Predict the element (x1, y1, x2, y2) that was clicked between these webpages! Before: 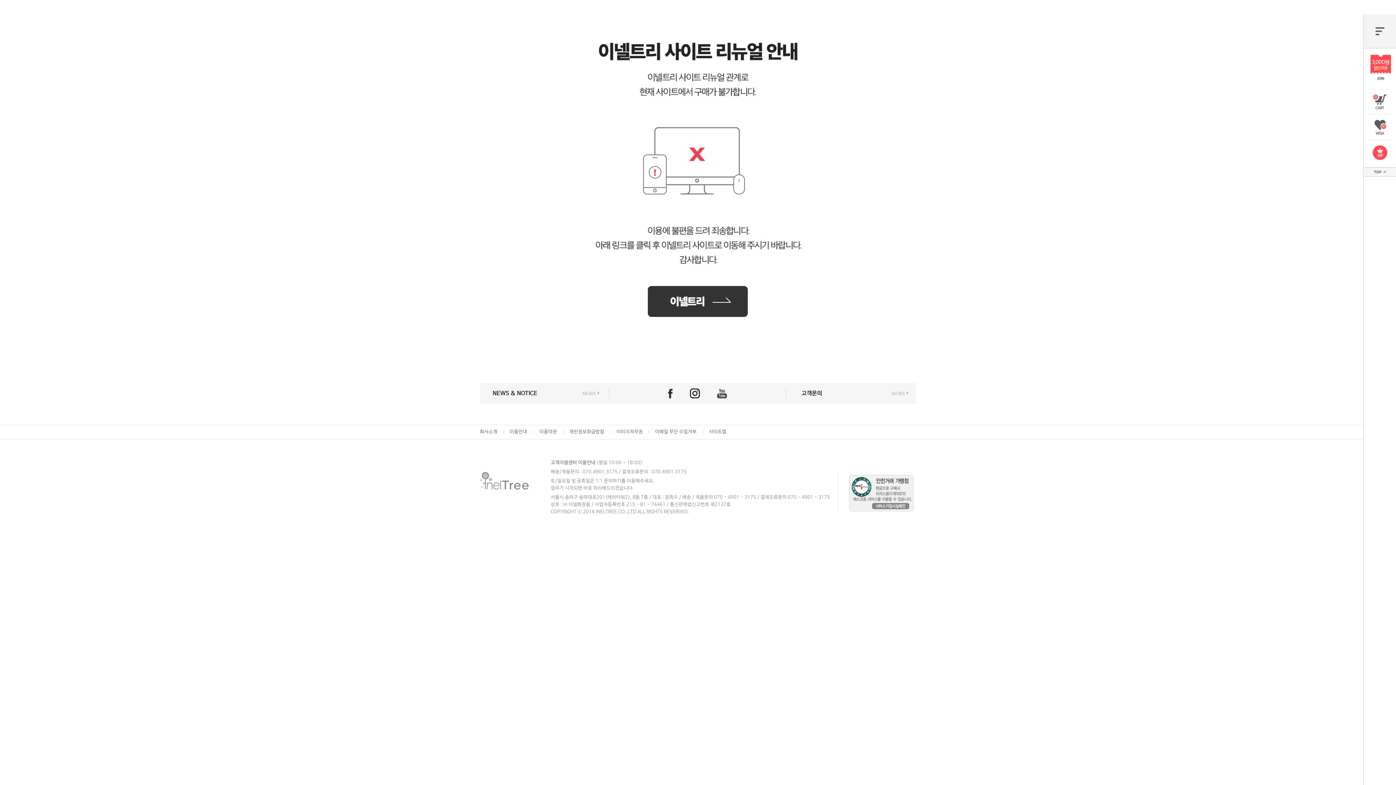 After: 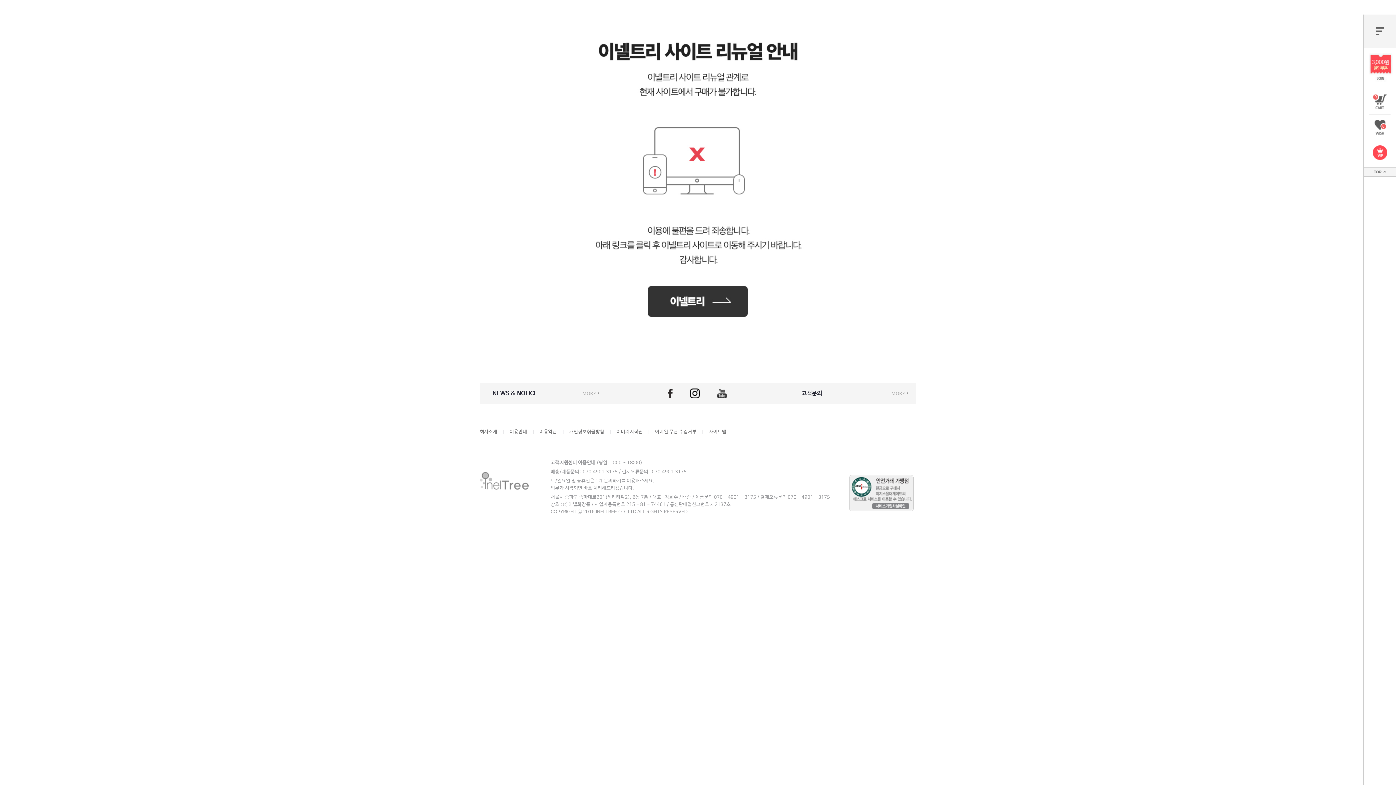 Action: bbox: (690, 388, 700, 398)